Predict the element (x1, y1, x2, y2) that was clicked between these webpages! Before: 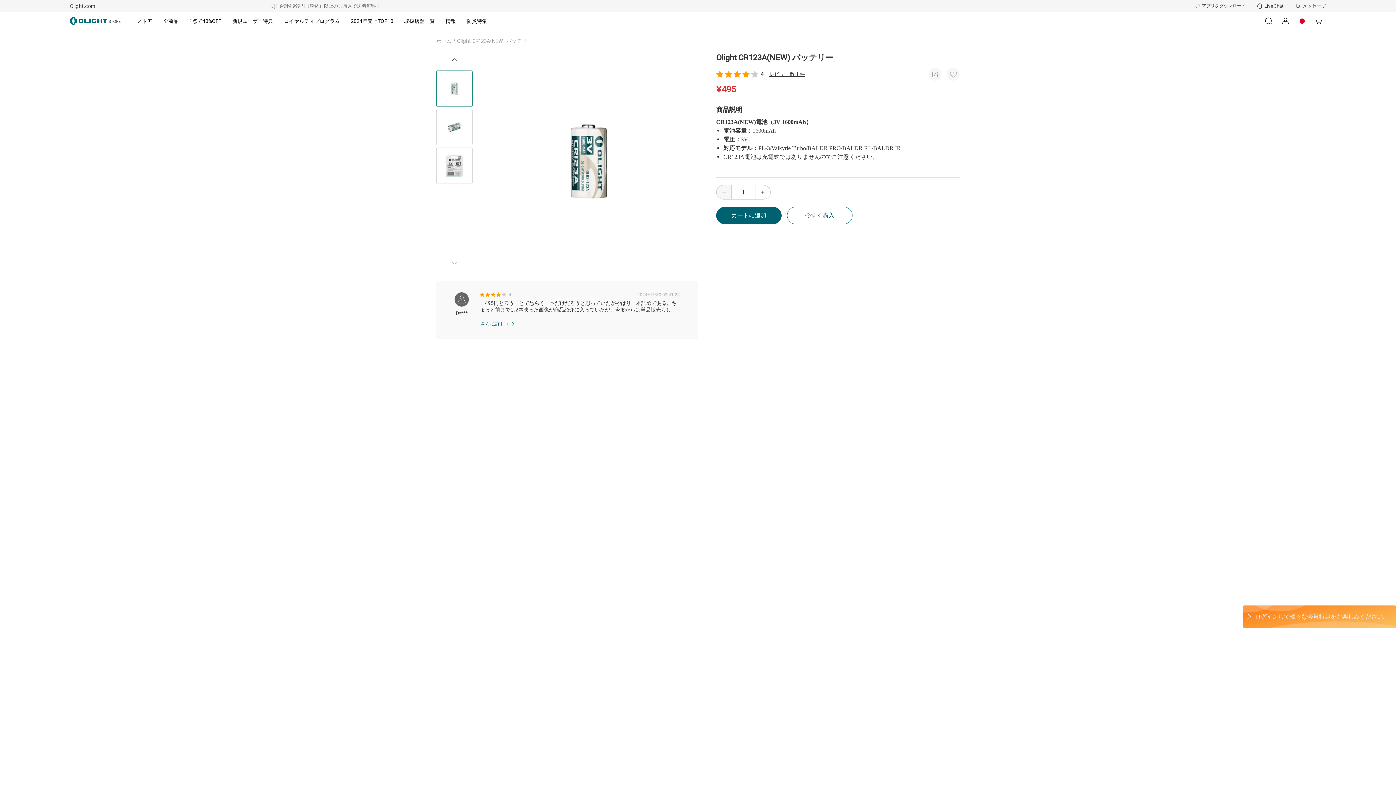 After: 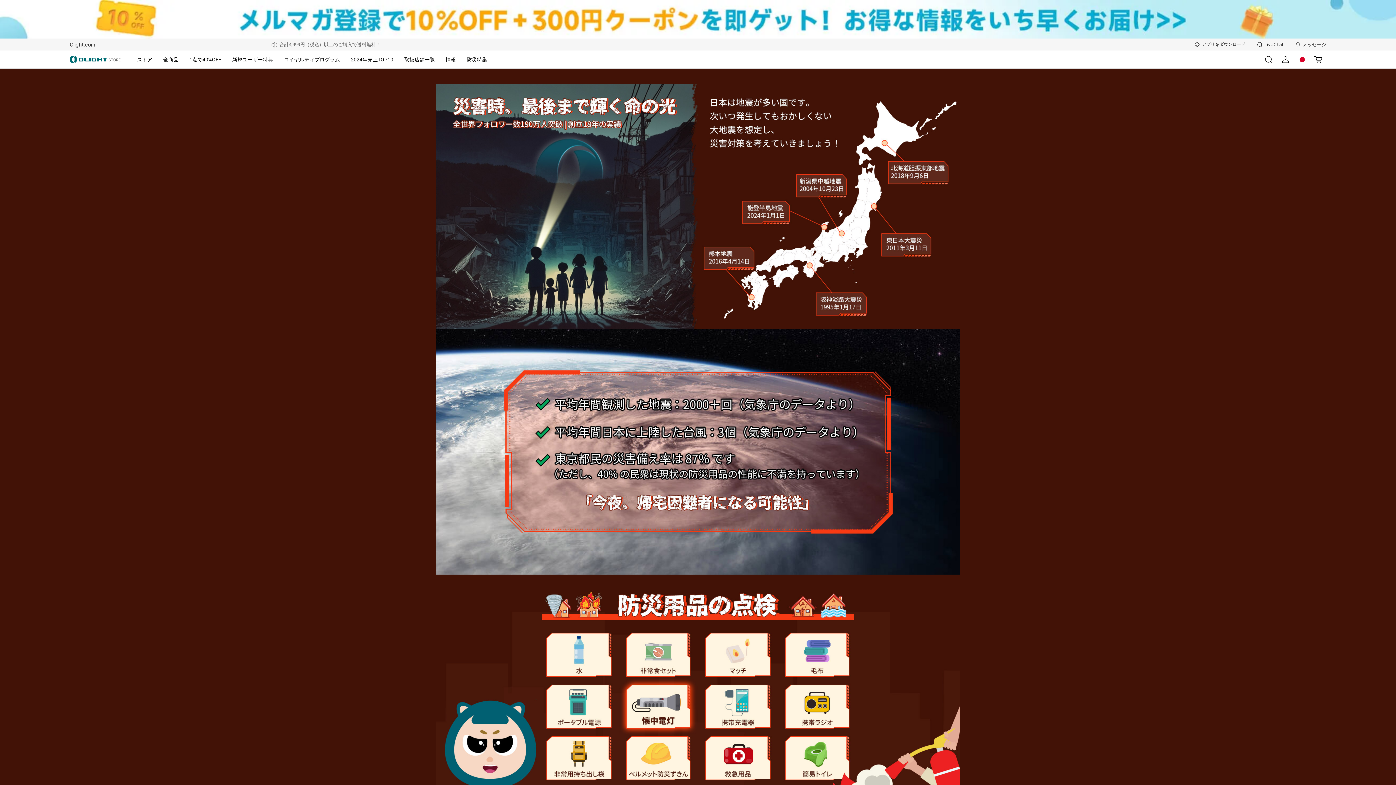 Action: label: 防災特集 bbox: (466, 12, 487, 29)